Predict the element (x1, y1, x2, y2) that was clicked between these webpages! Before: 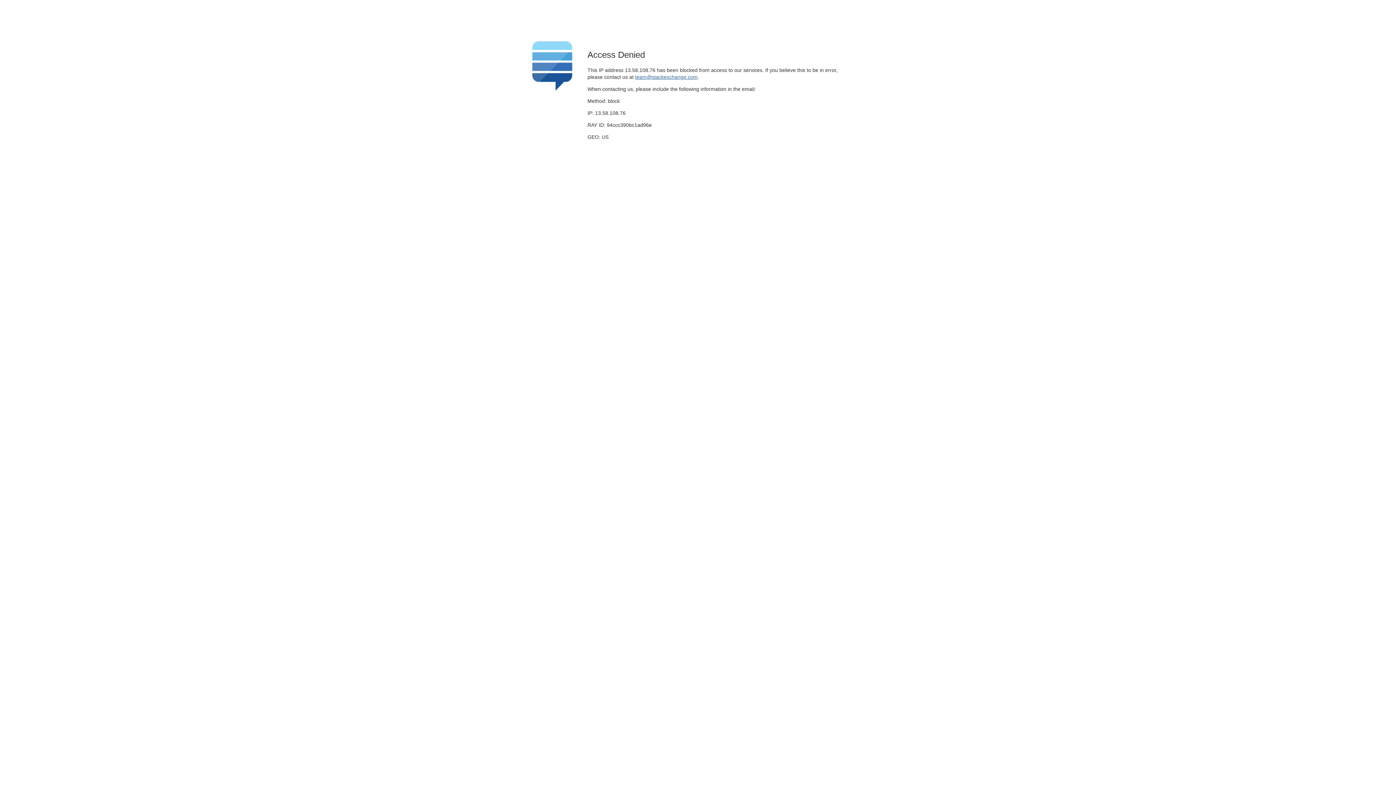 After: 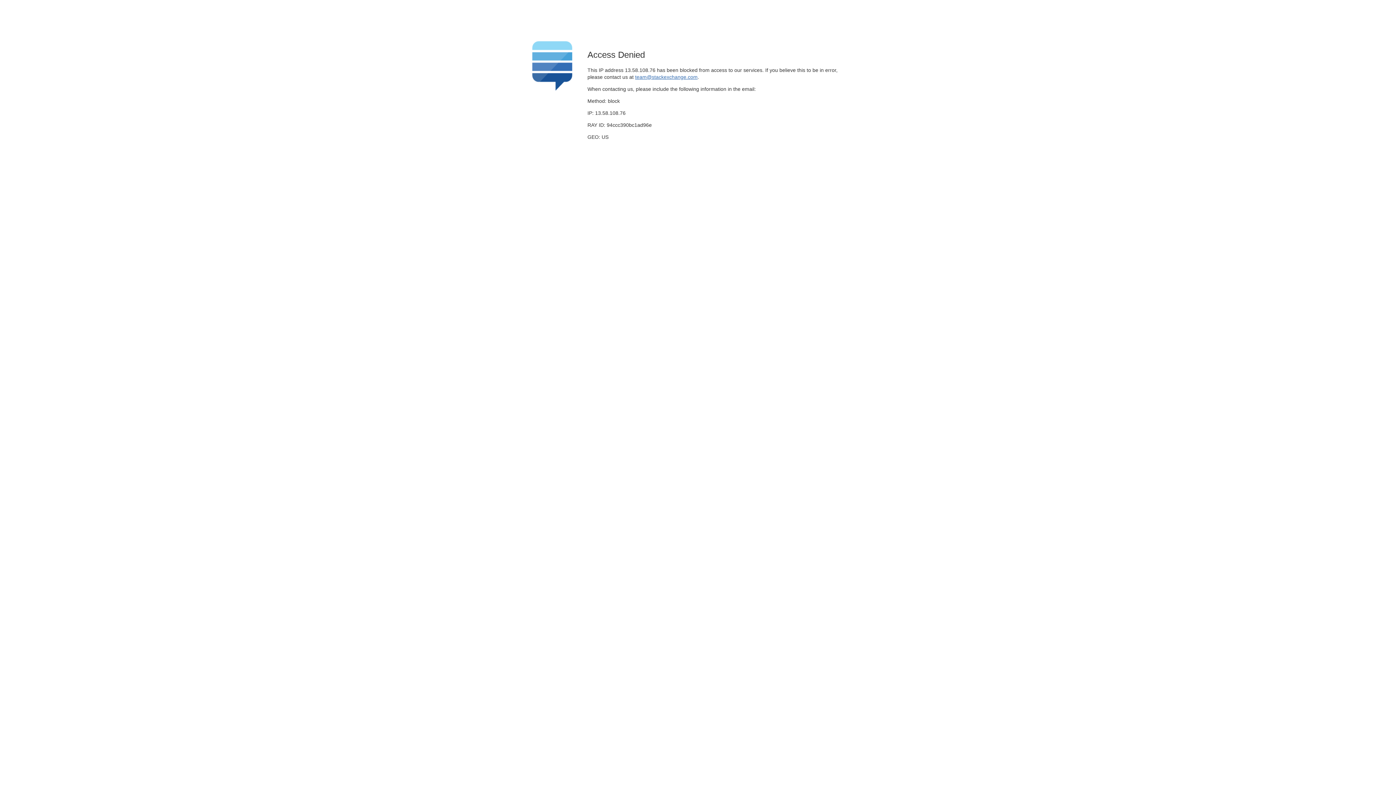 Action: bbox: (635, 74, 697, 79) label: team@stackexchange.com